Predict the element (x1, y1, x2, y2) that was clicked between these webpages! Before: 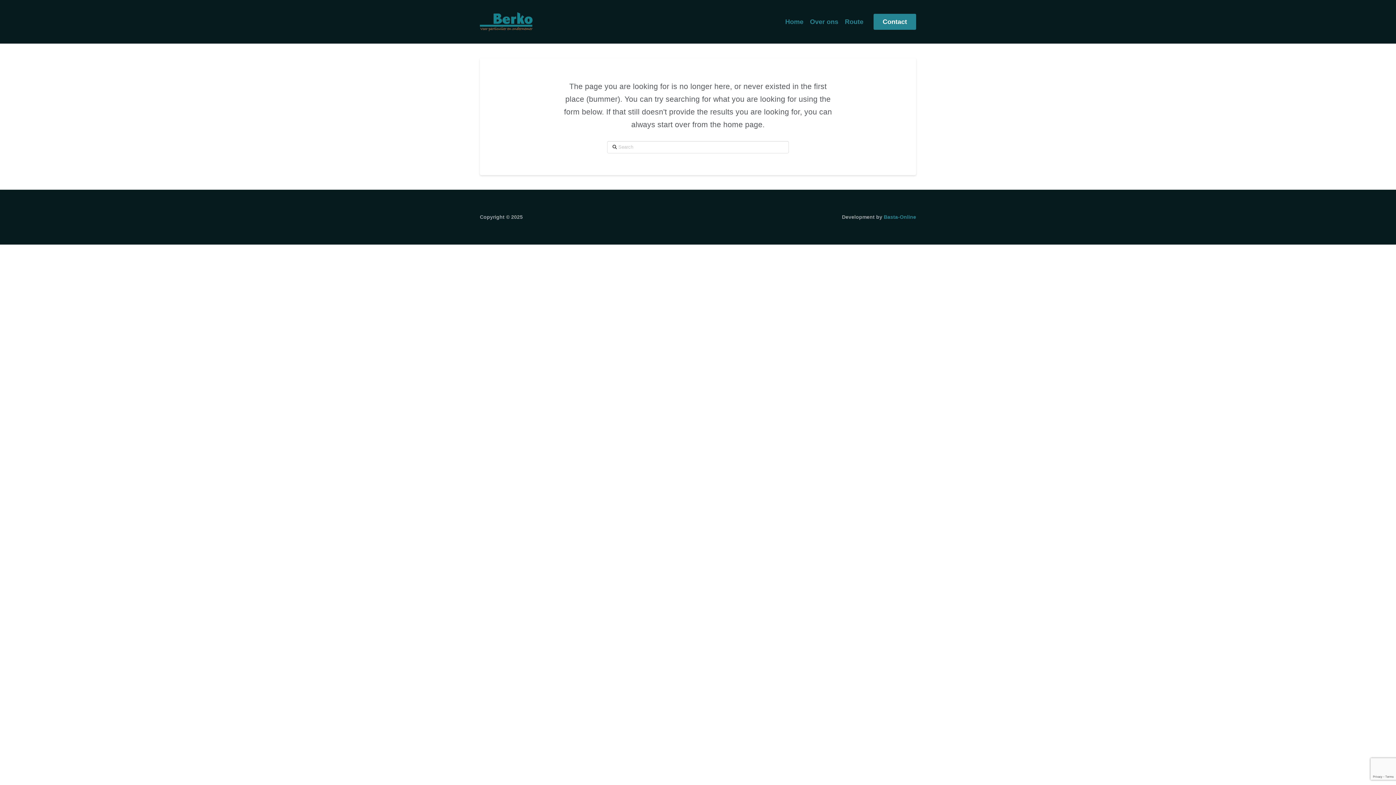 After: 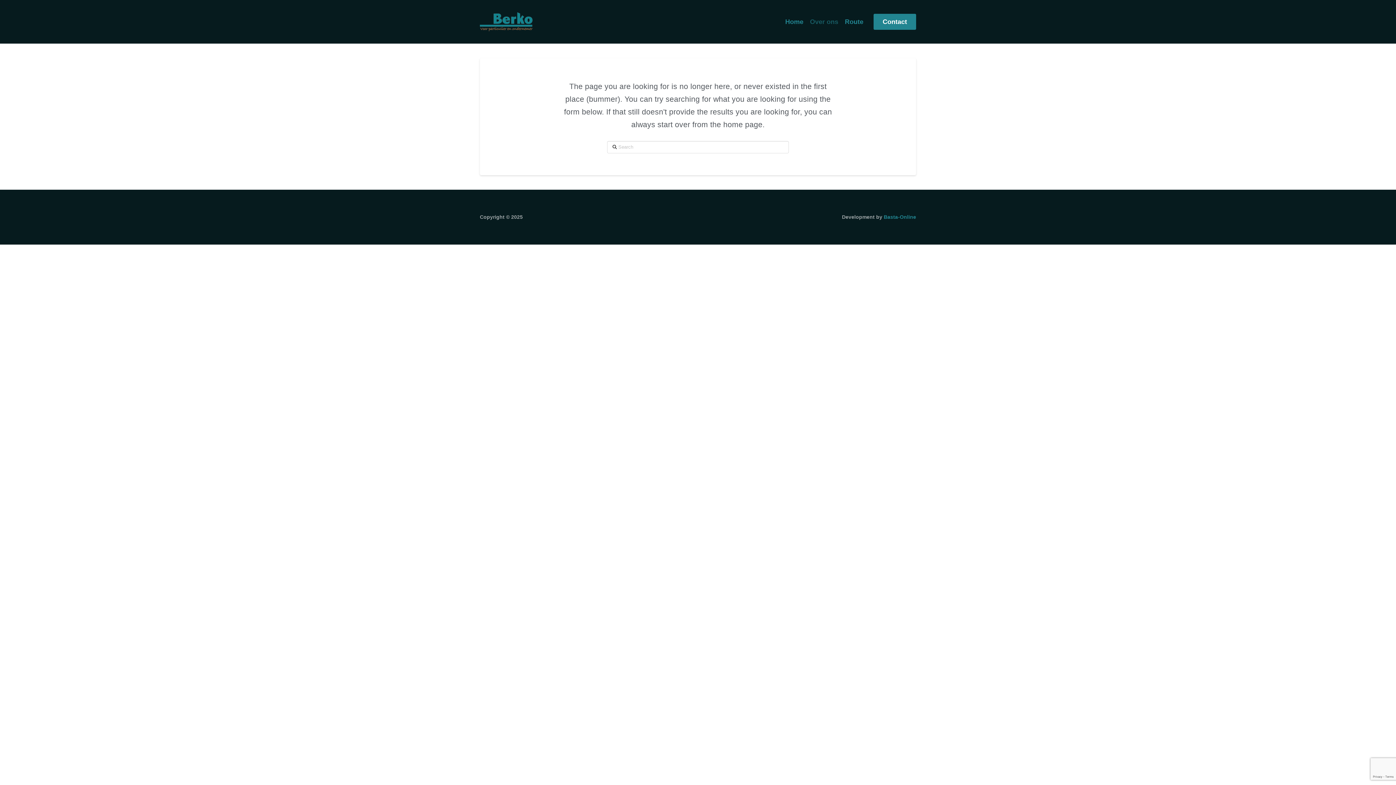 Action: bbox: (806, 16, 841, 26) label: Over ons